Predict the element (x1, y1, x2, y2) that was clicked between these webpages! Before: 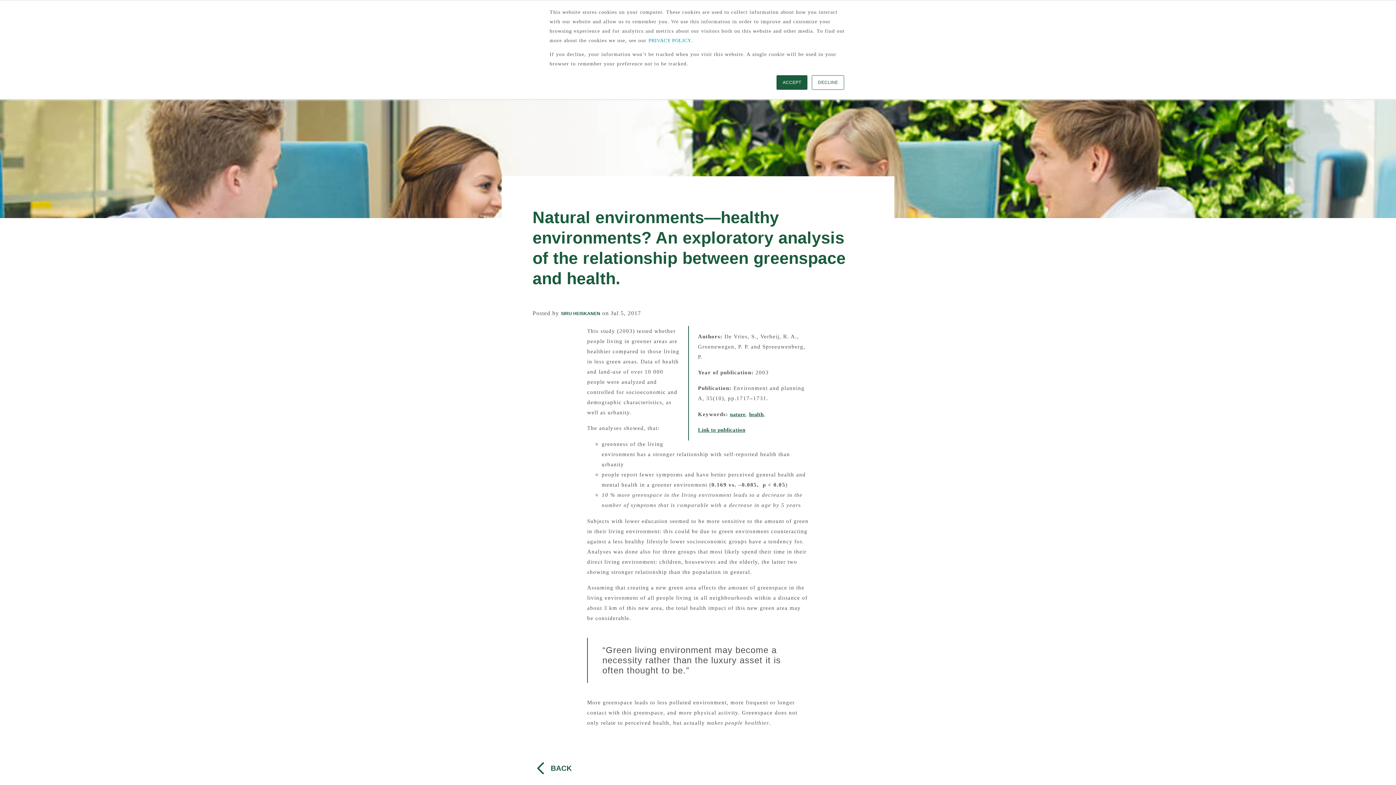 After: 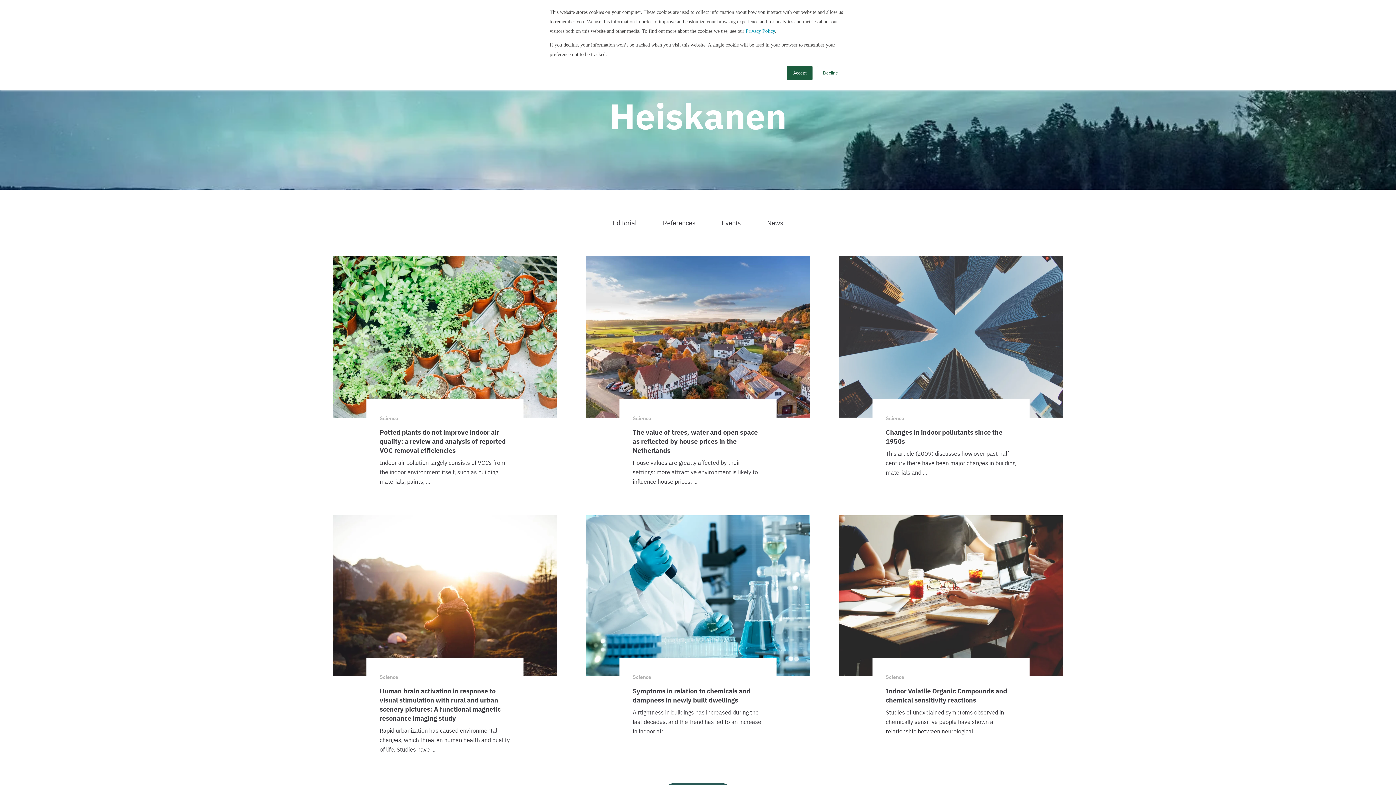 Action: label: SIRU HEISKANEN bbox: (561, 311, 600, 316)